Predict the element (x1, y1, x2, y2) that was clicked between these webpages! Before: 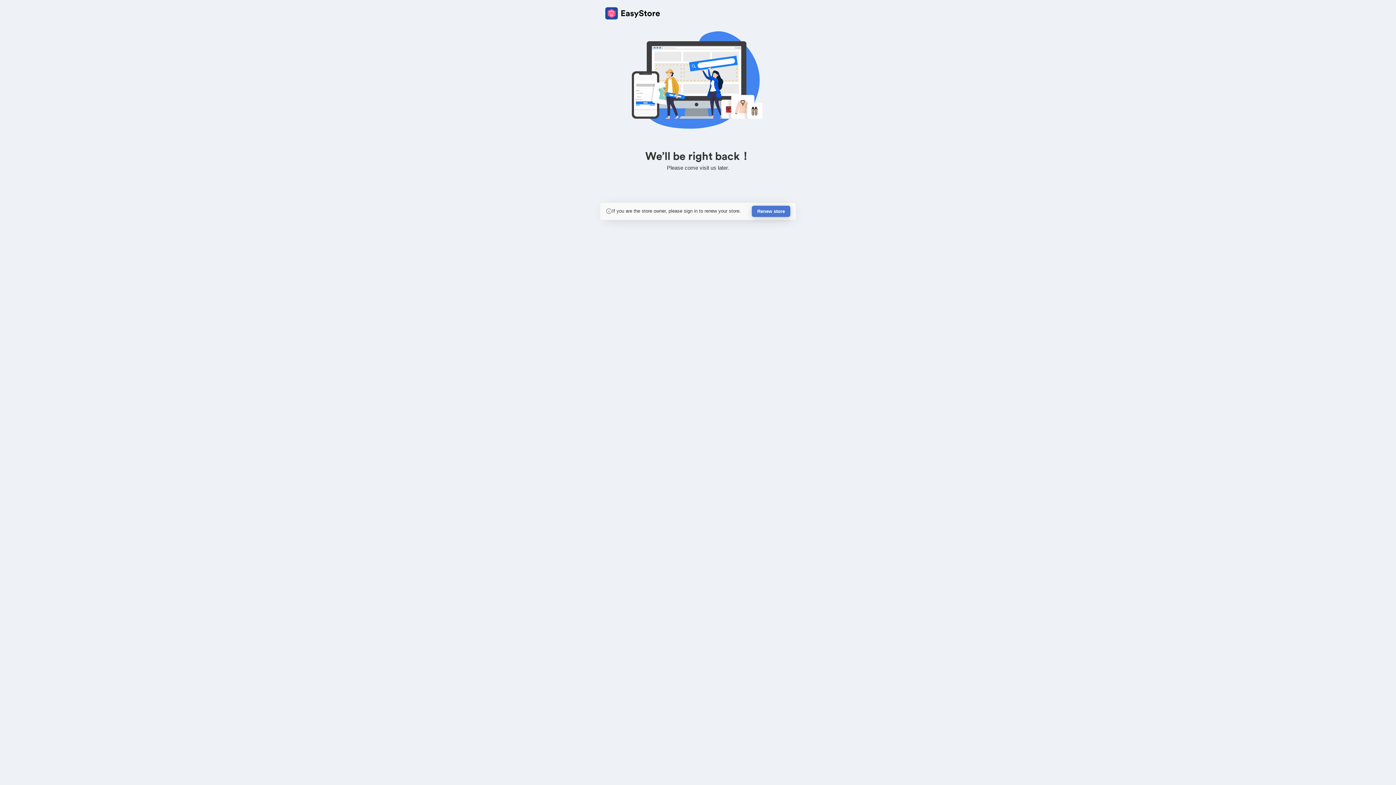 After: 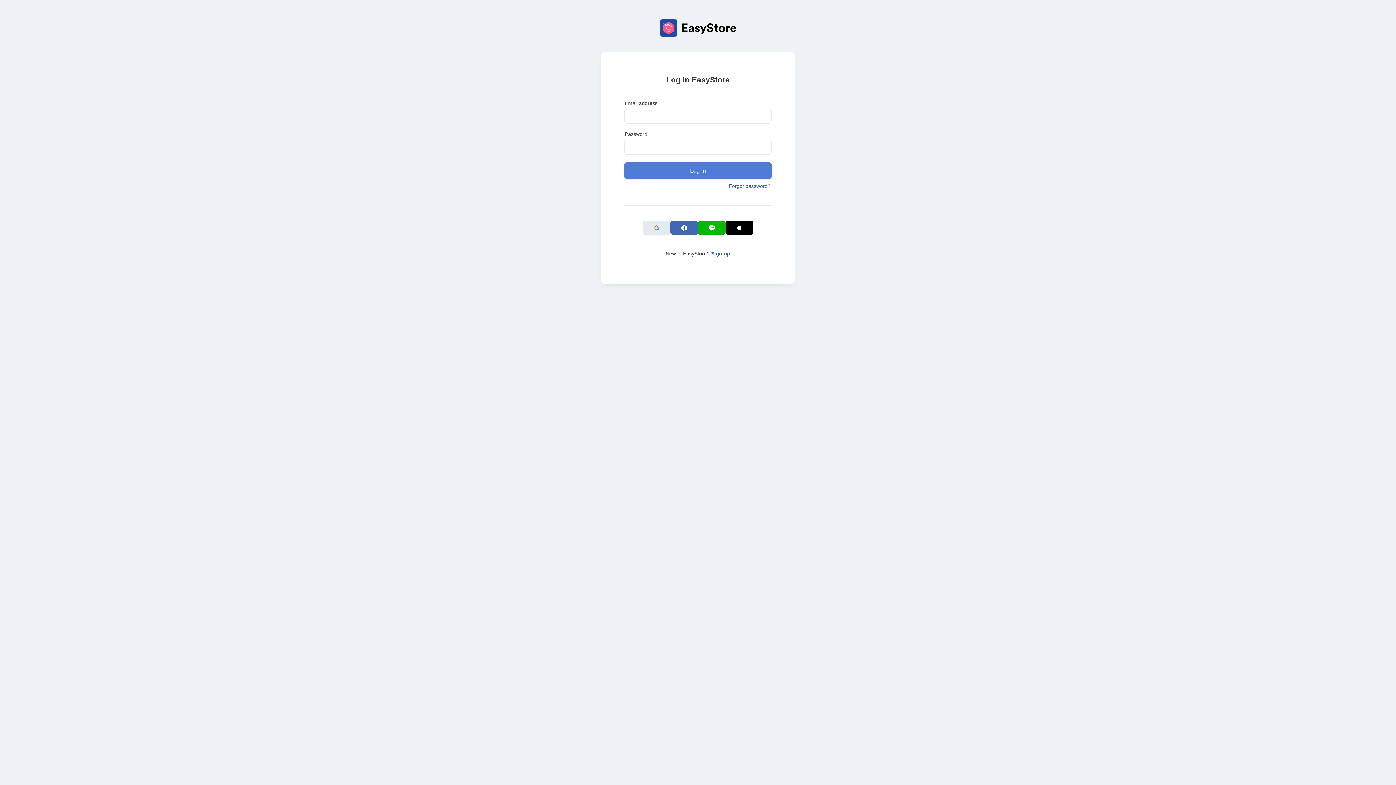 Action: label: Renew store bbox: (752, 205, 790, 217)